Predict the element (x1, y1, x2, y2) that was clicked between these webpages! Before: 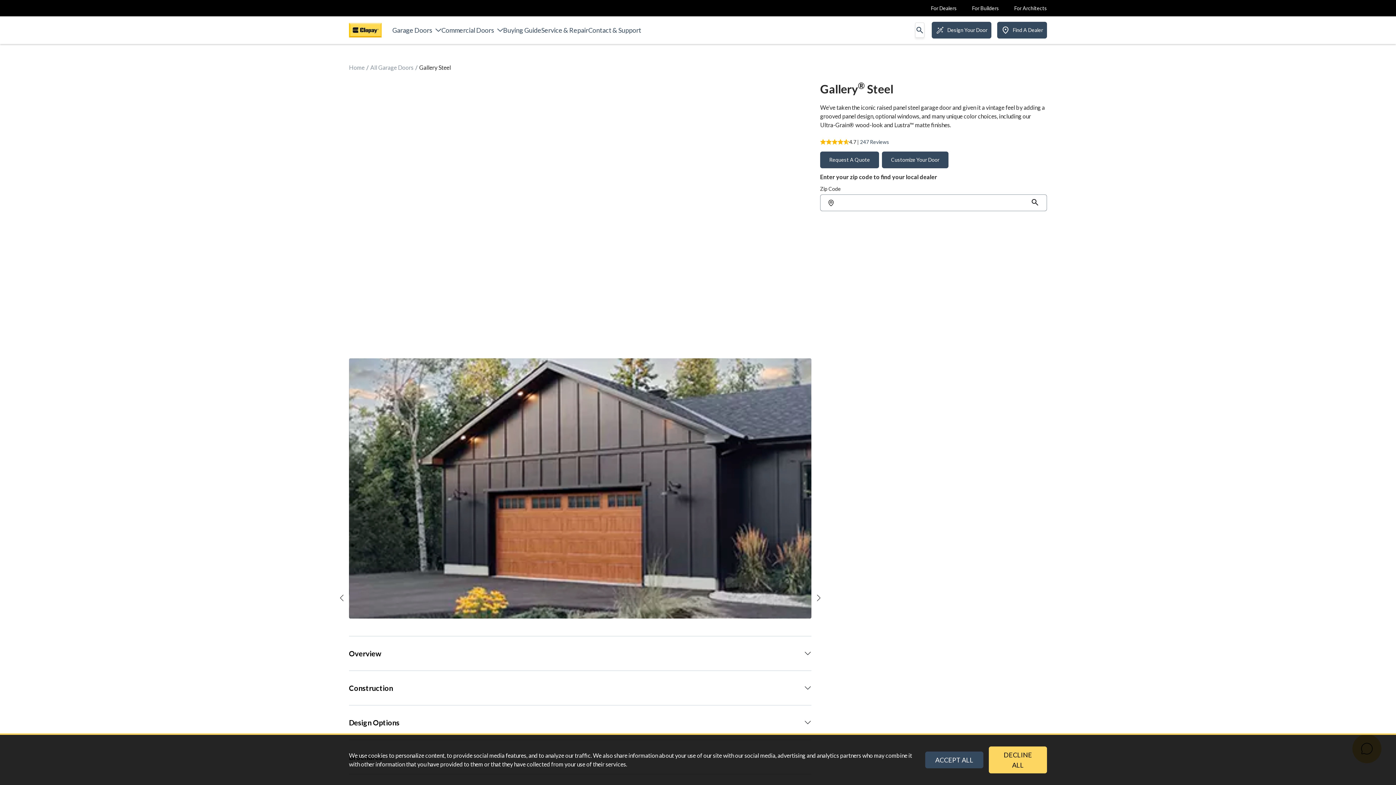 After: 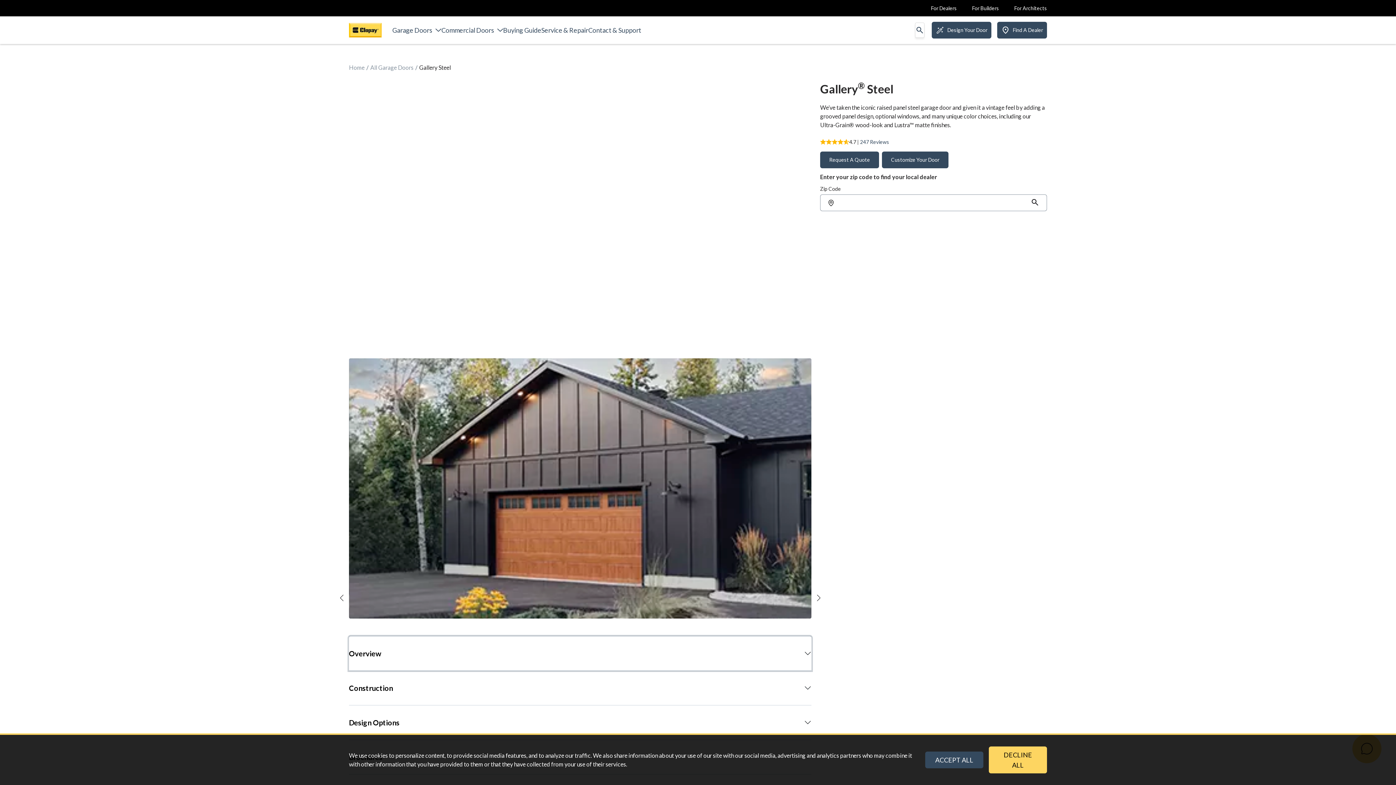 Action: label: Overview bbox: (349, 636, 811, 670)